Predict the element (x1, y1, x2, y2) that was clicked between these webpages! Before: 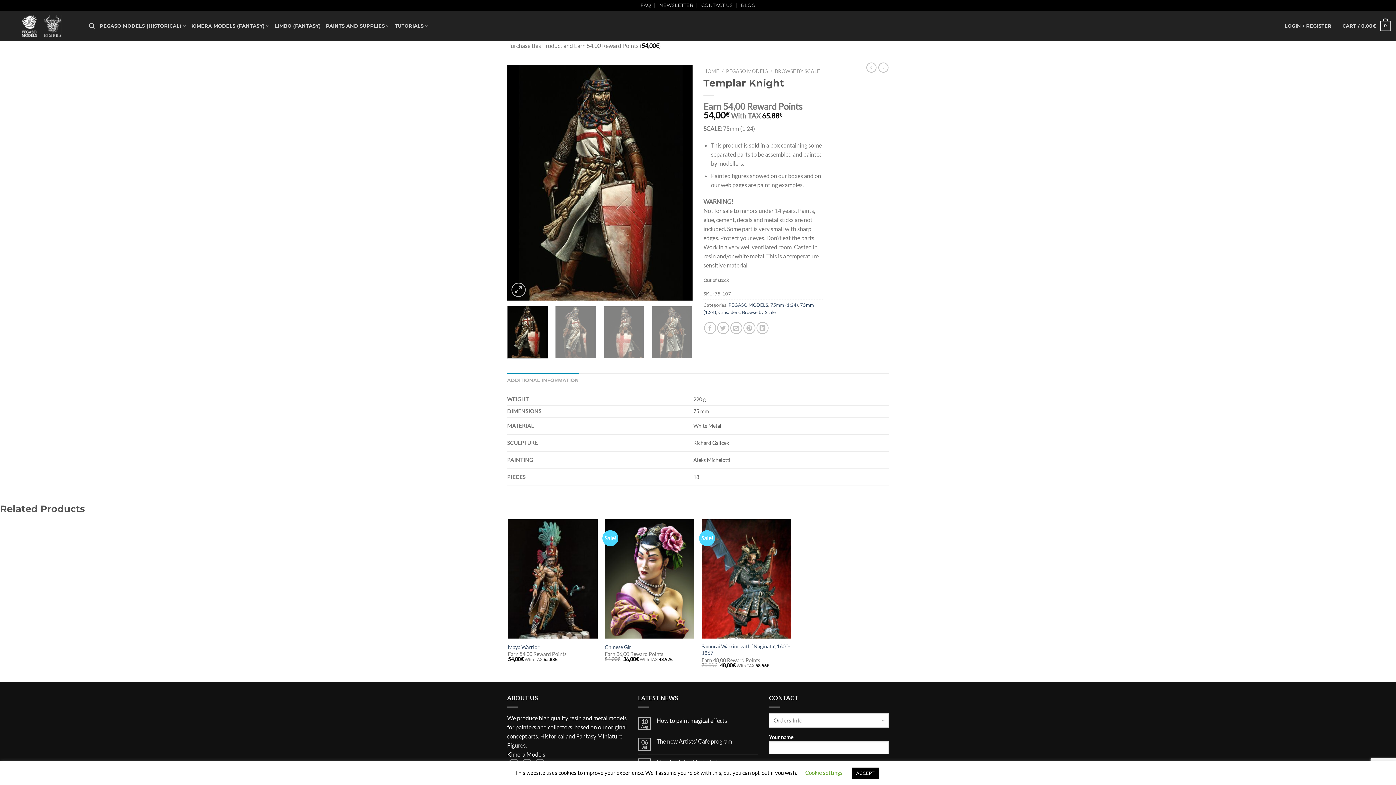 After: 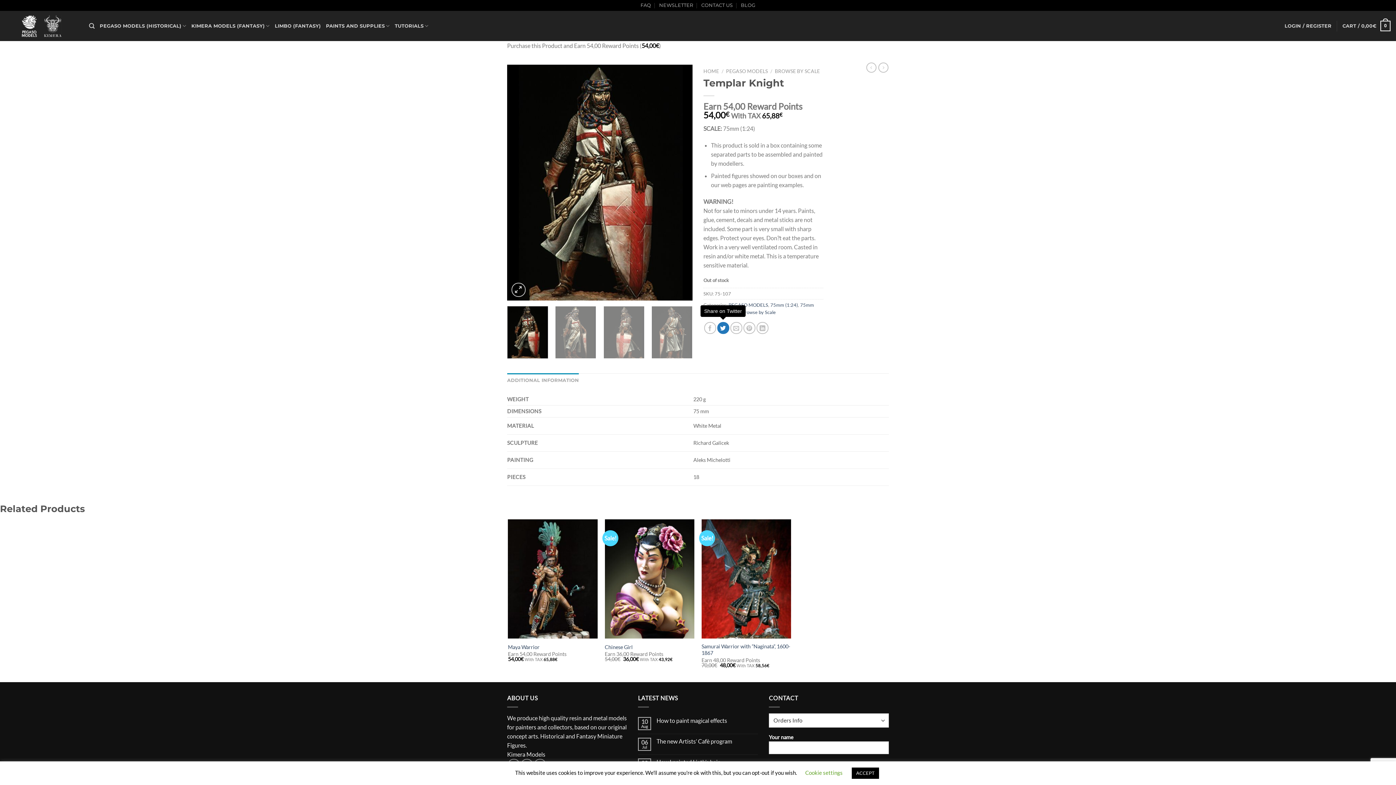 Action: bbox: (717, 322, 729, 334) label: Share on Twitter